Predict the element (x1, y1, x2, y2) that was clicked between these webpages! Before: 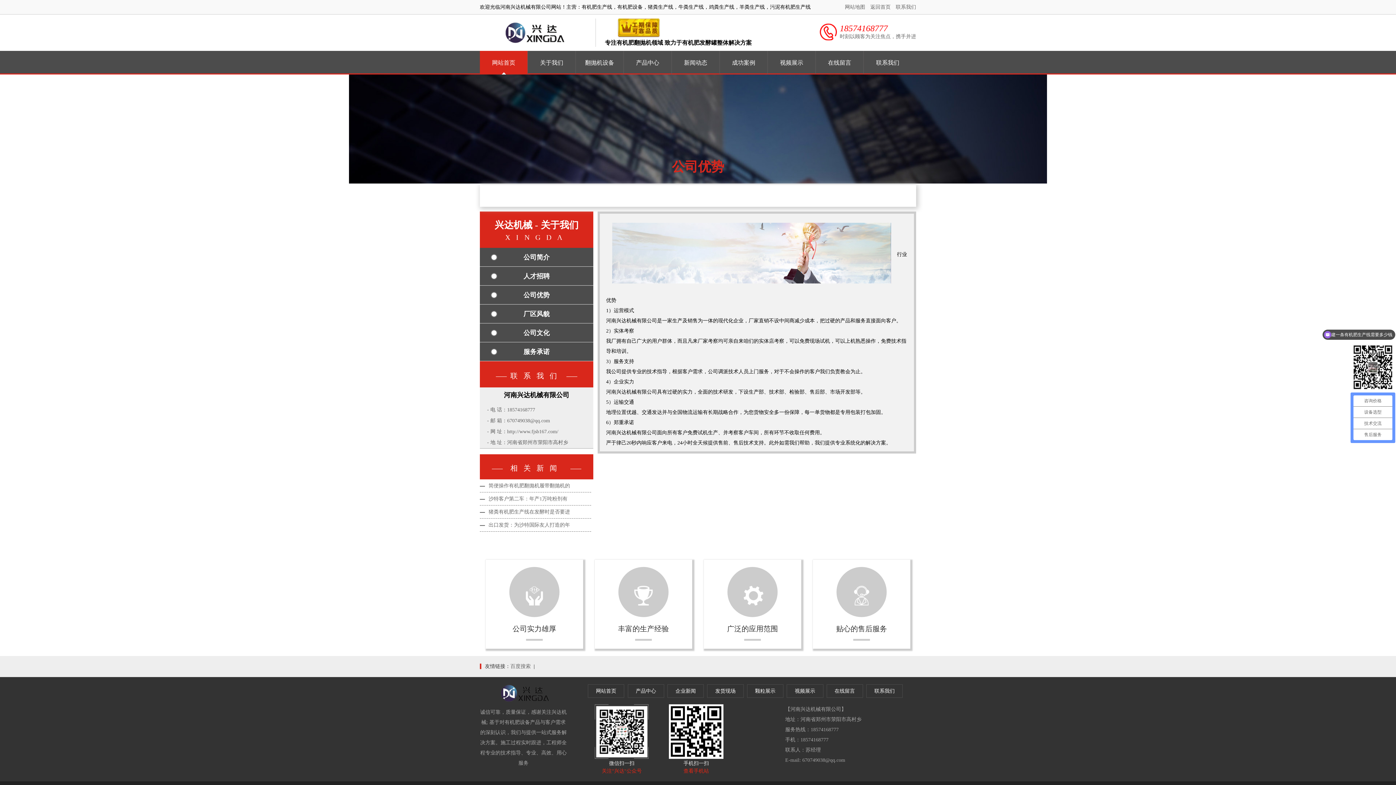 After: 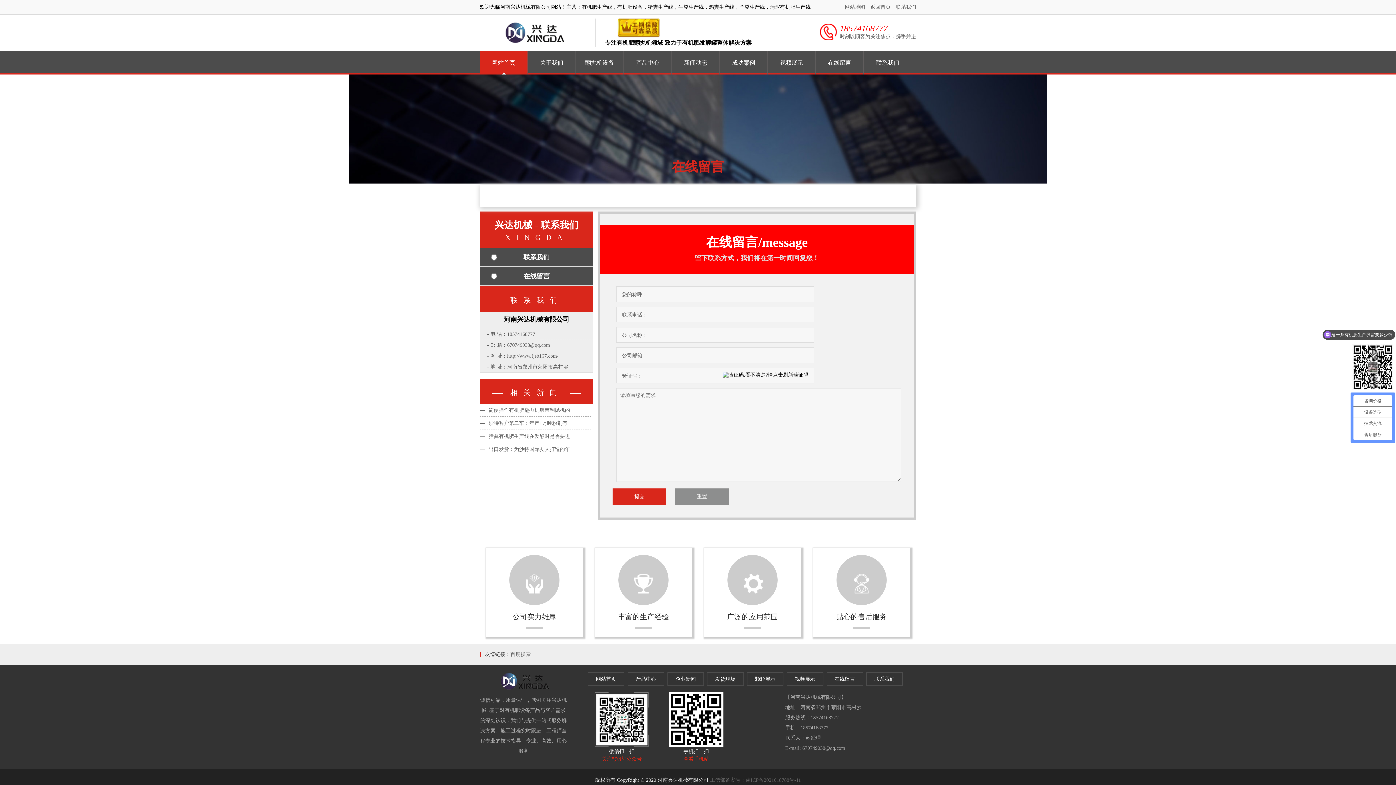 Action: bbox: (834, 688, 855, 694) label: 在线留言